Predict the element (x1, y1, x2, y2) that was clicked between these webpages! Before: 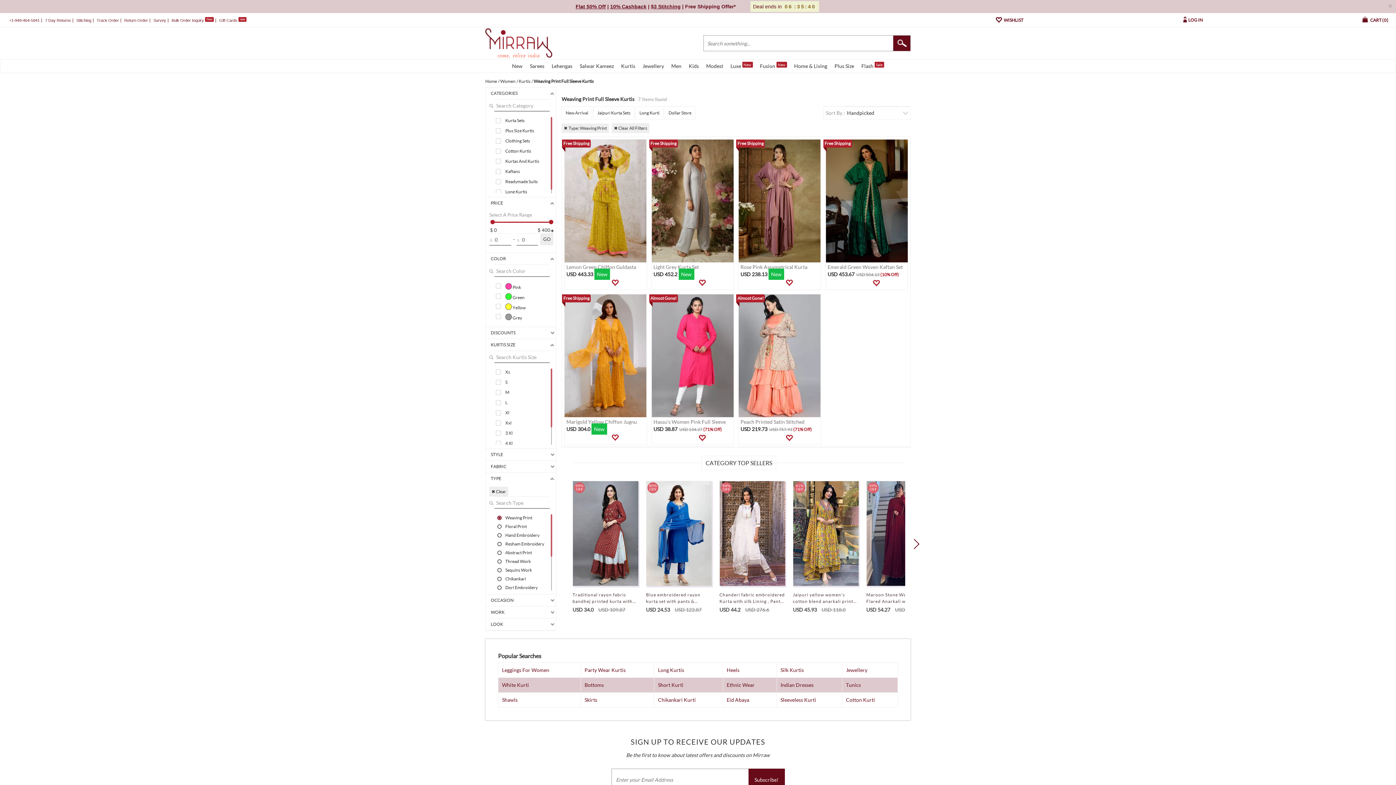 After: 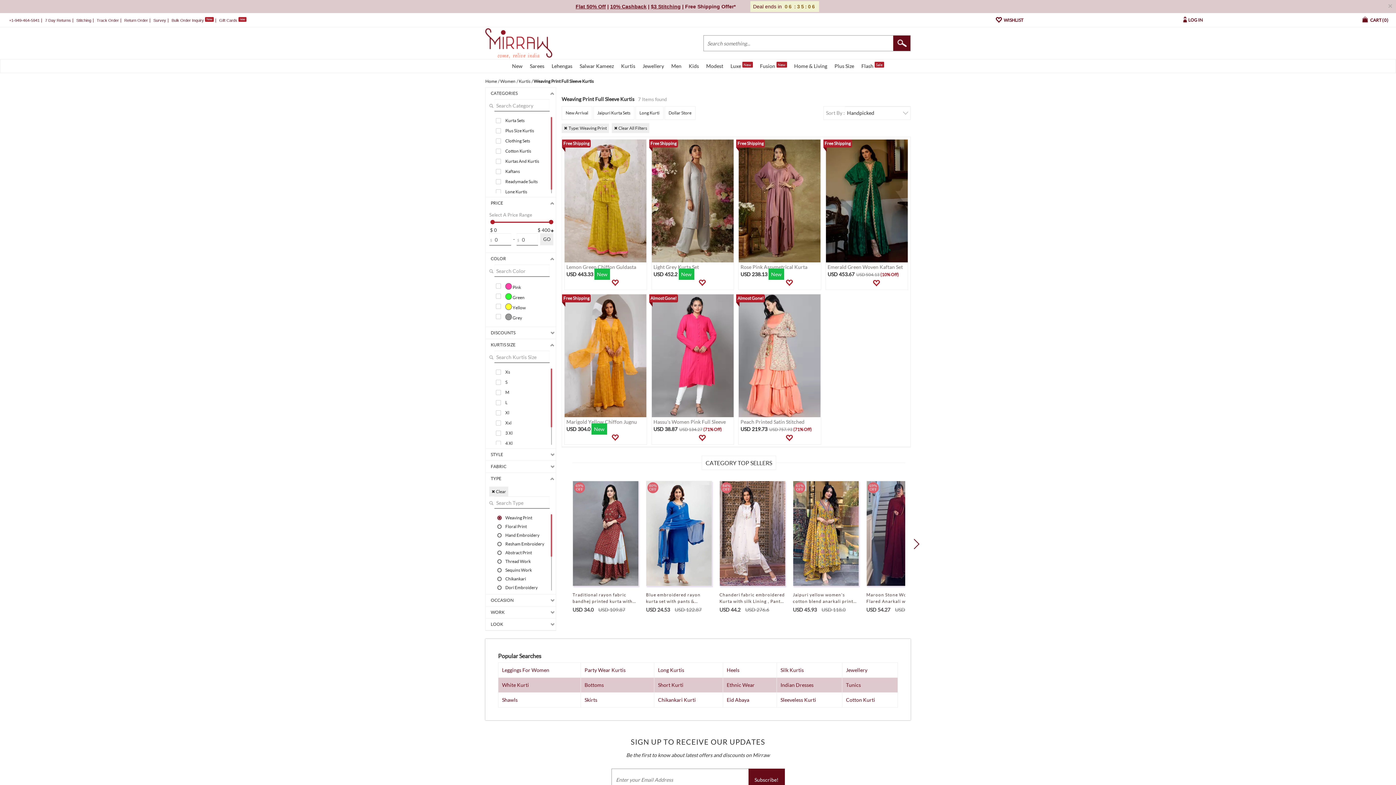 Action: bbox: (153, 18, 166, 22) label: Survey